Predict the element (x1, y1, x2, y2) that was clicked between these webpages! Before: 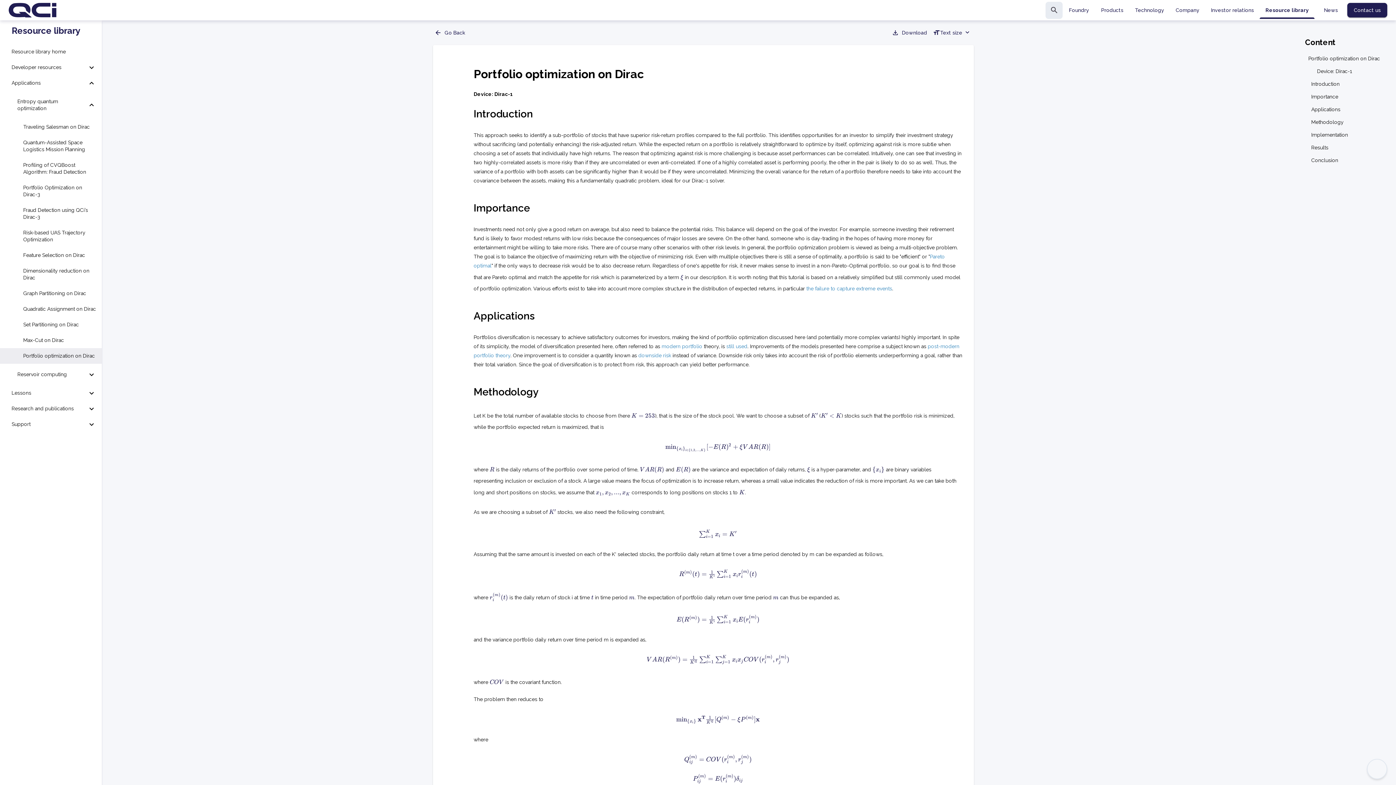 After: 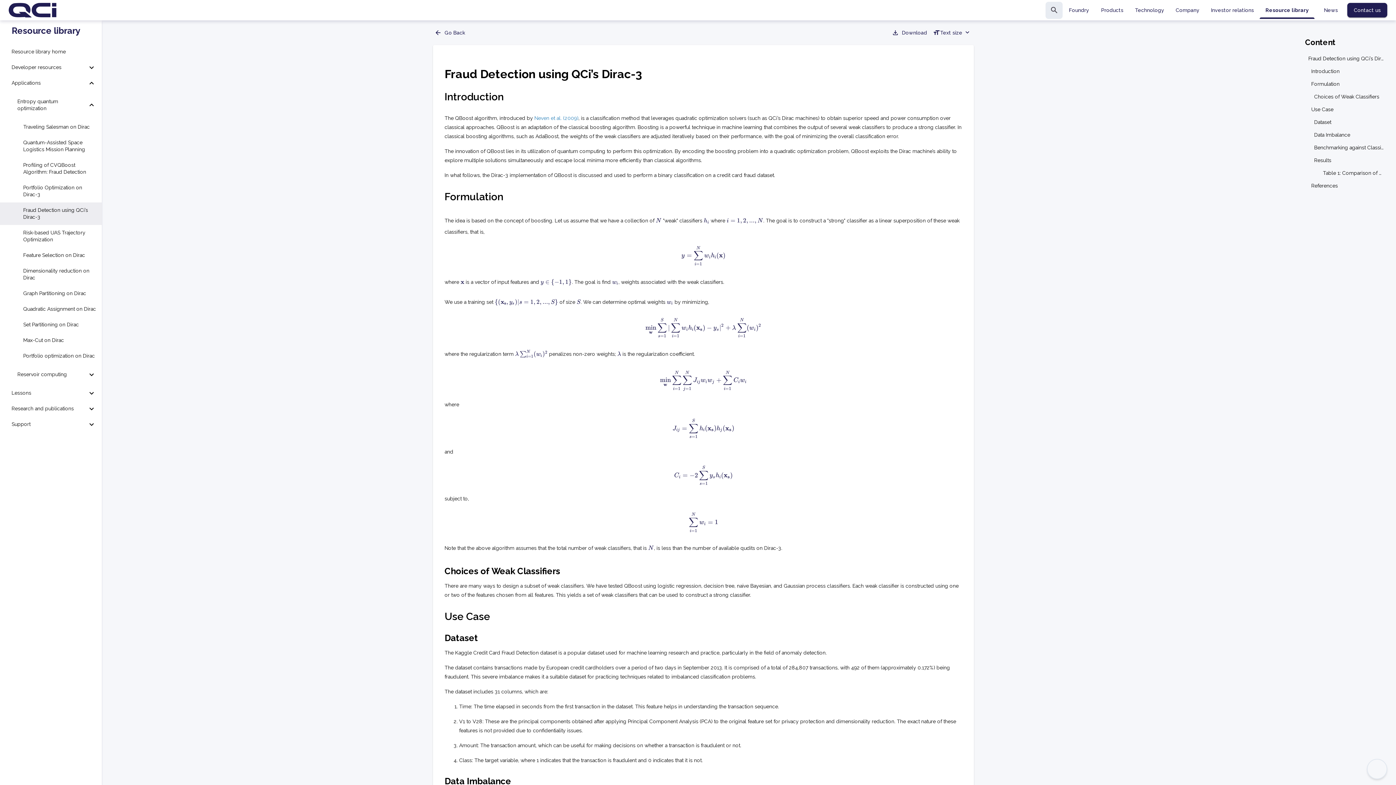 Action: bbox: (0, 202, 101, 225) label: Fraud Detection using QCi’s Dirac-3